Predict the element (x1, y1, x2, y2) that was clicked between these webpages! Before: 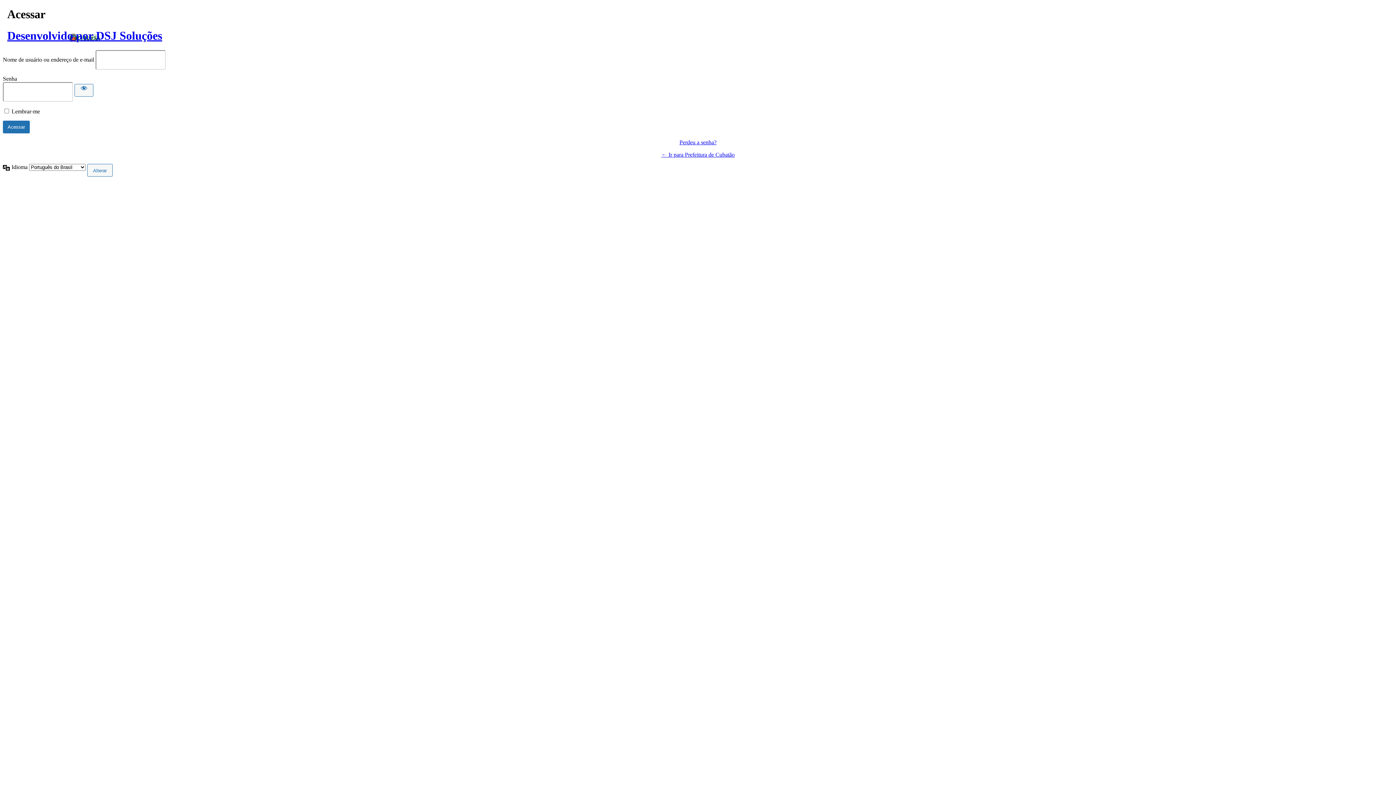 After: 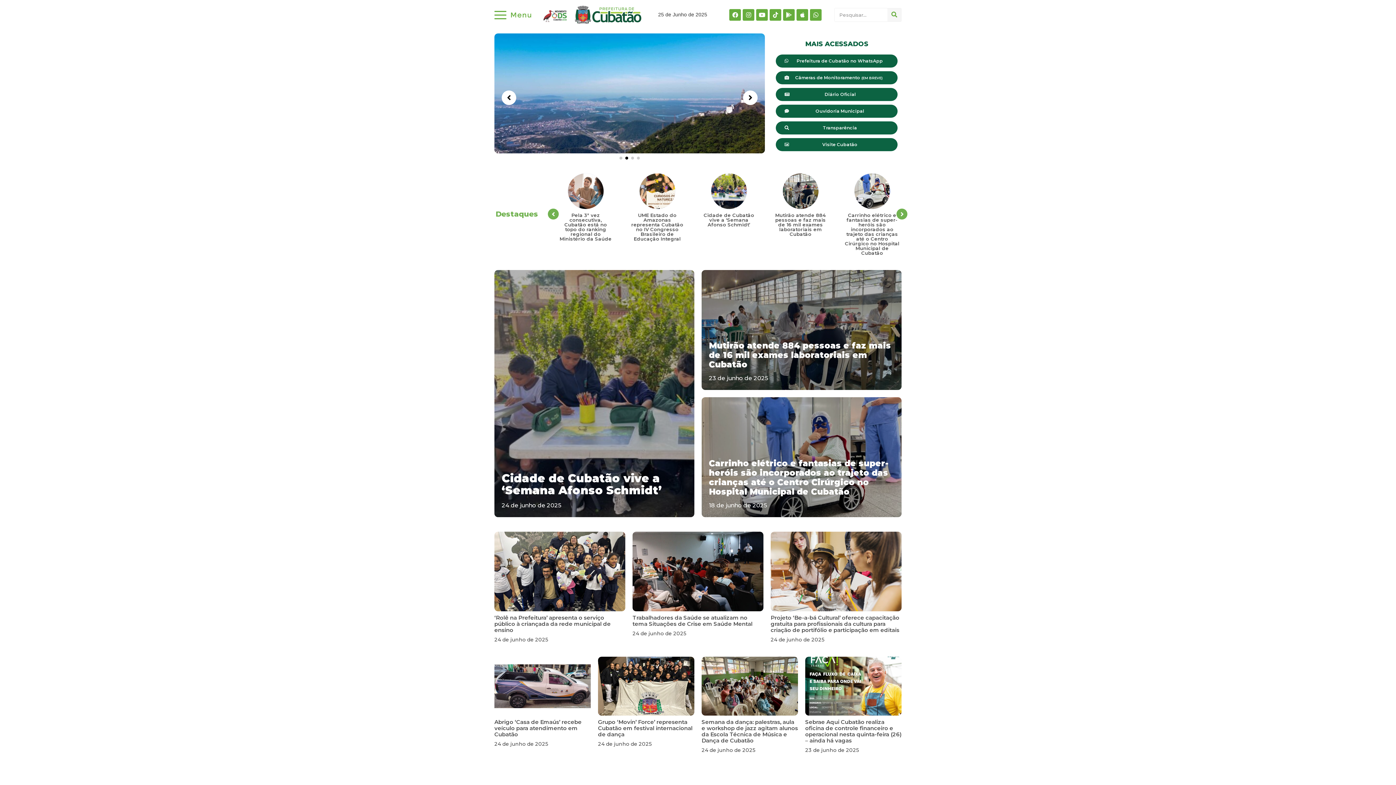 Action: bbox: (661, 151, 734, 157) label: ← Ir para Prefeitura de Cubatão